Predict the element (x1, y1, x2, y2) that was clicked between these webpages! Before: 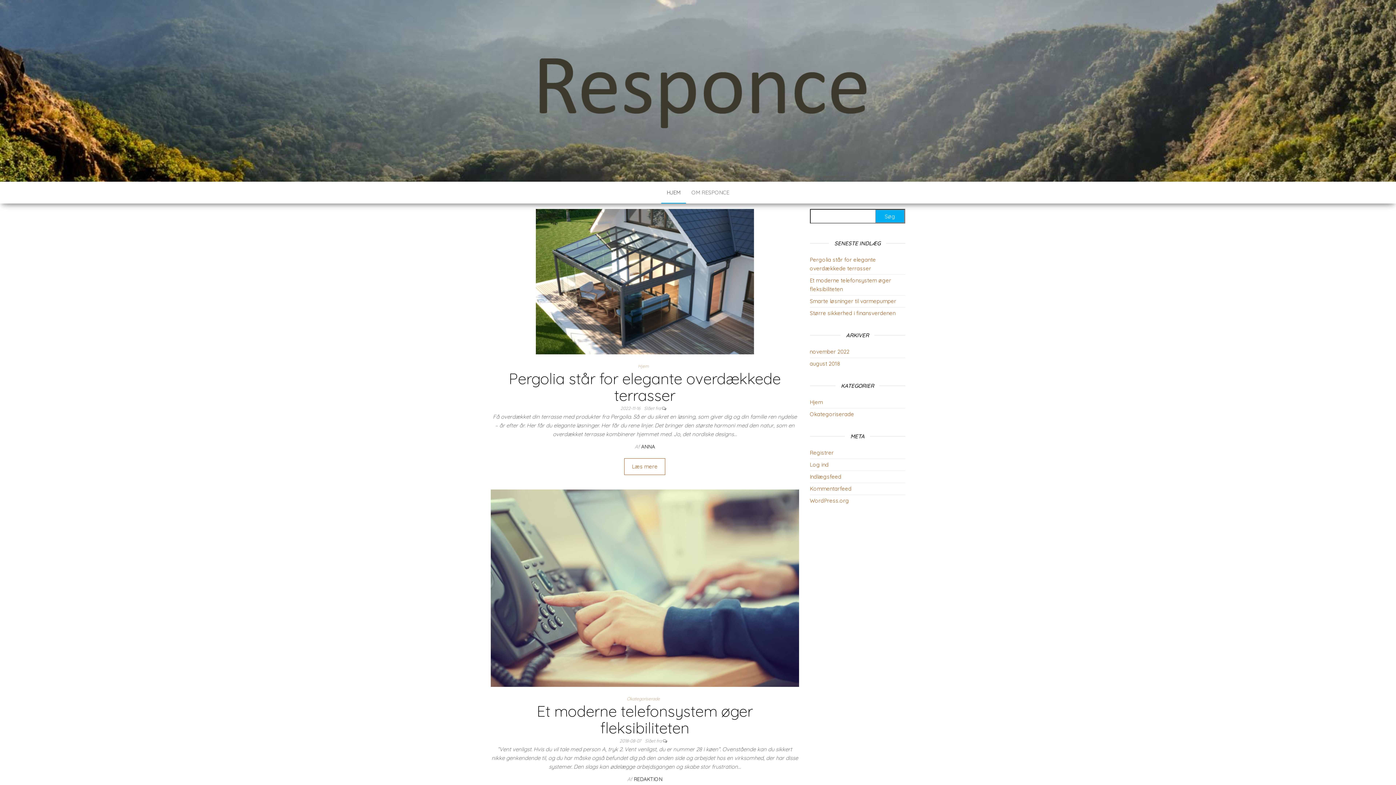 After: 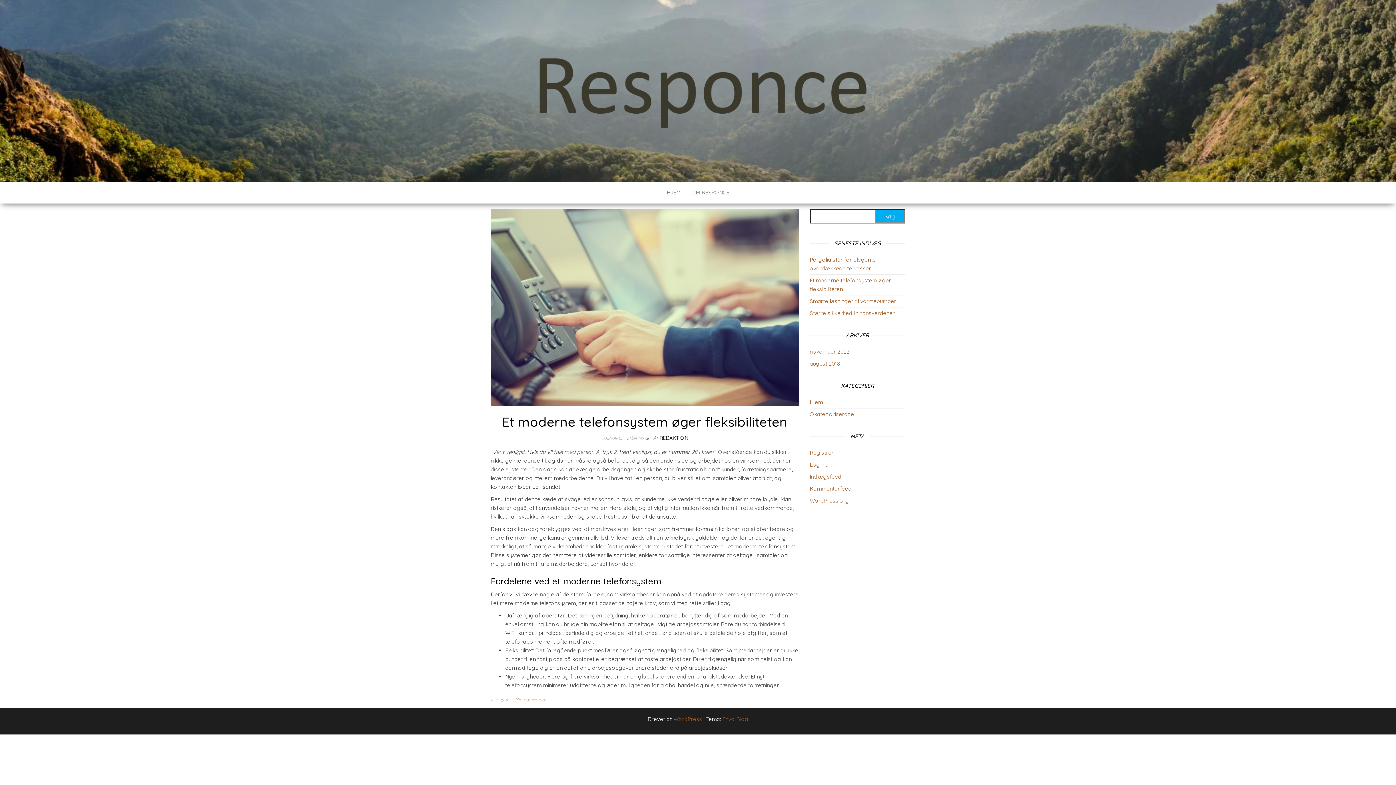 Action: label: Et moderne telefonsystem øger fleksibiliteten bbox: (537, 701, 753, 737)